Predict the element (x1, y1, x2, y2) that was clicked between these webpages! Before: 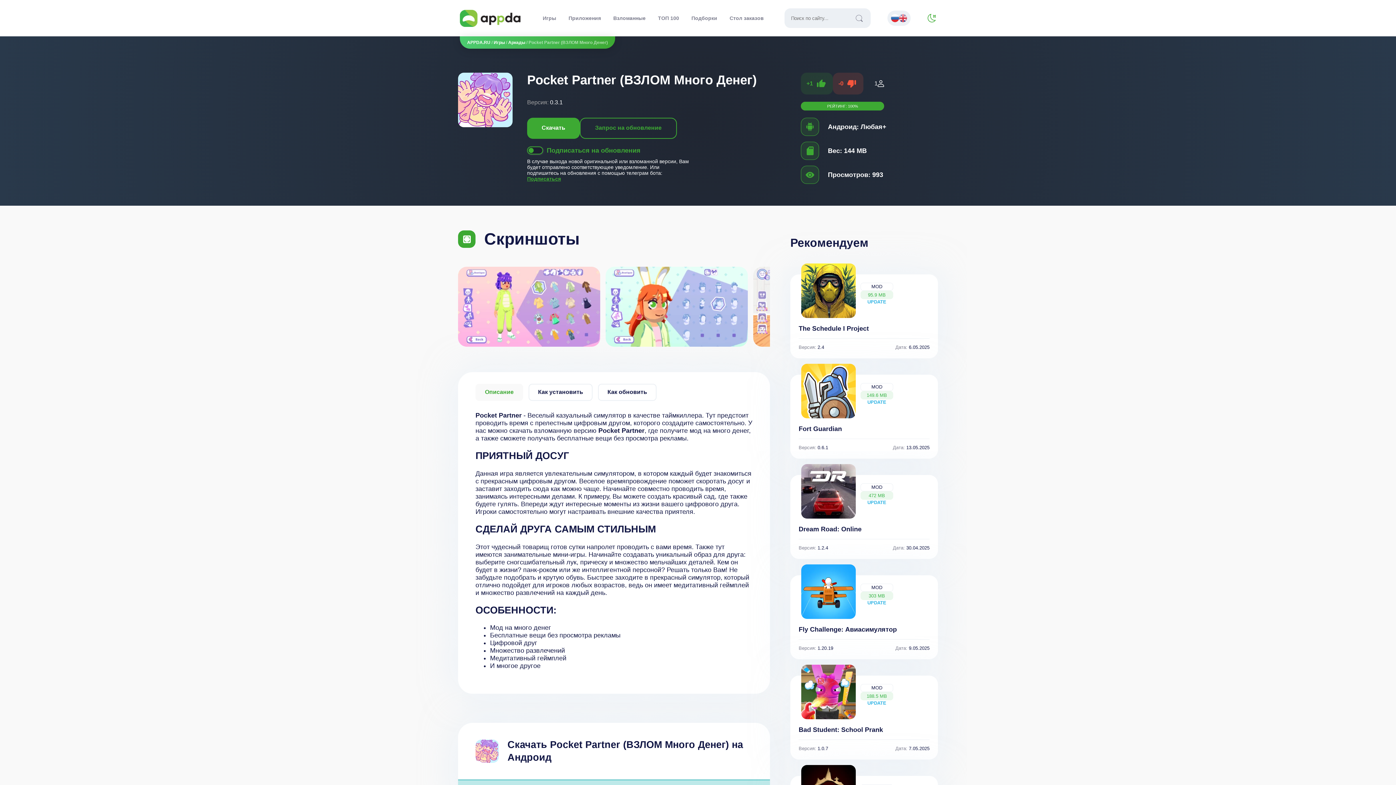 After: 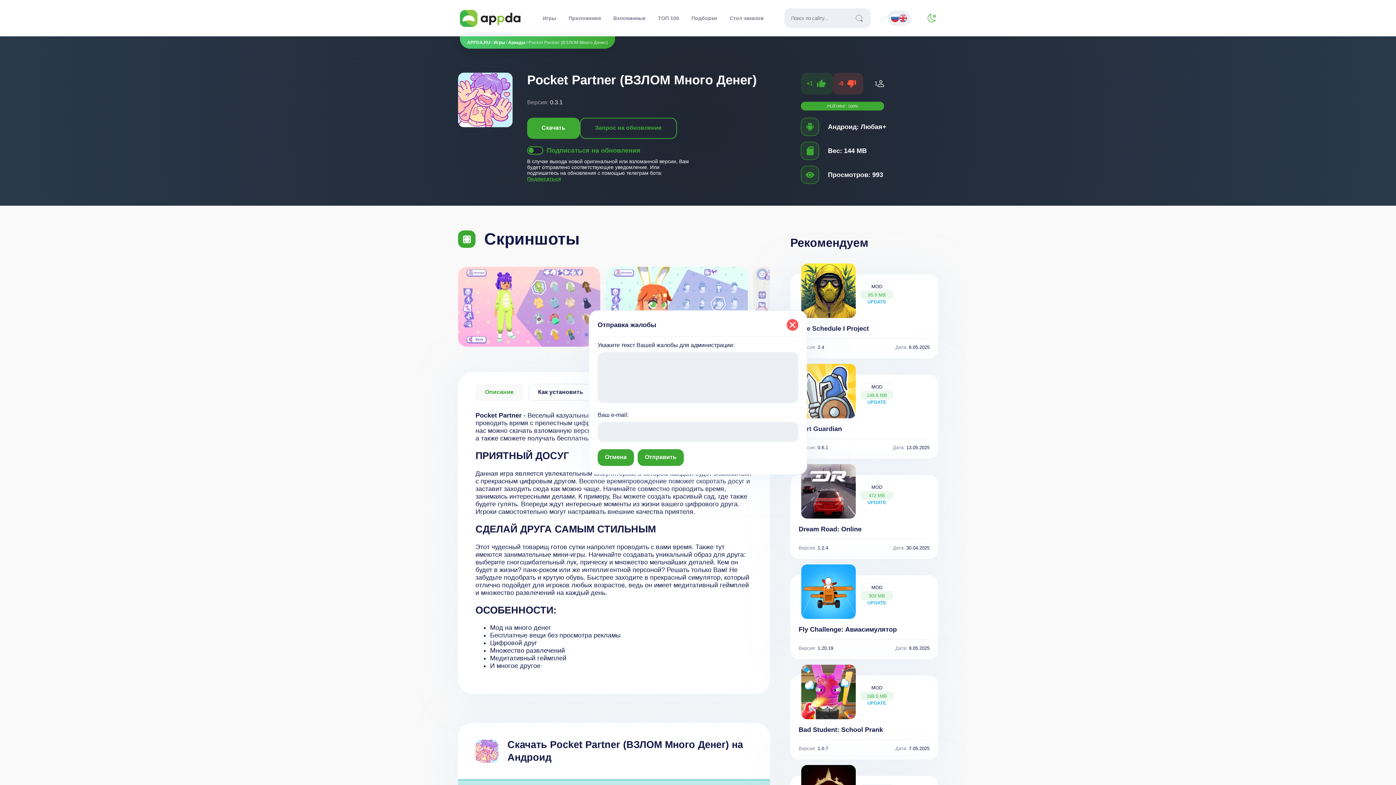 Action: bbox: (580, 117, 677, 138) label: Запрос на обновление